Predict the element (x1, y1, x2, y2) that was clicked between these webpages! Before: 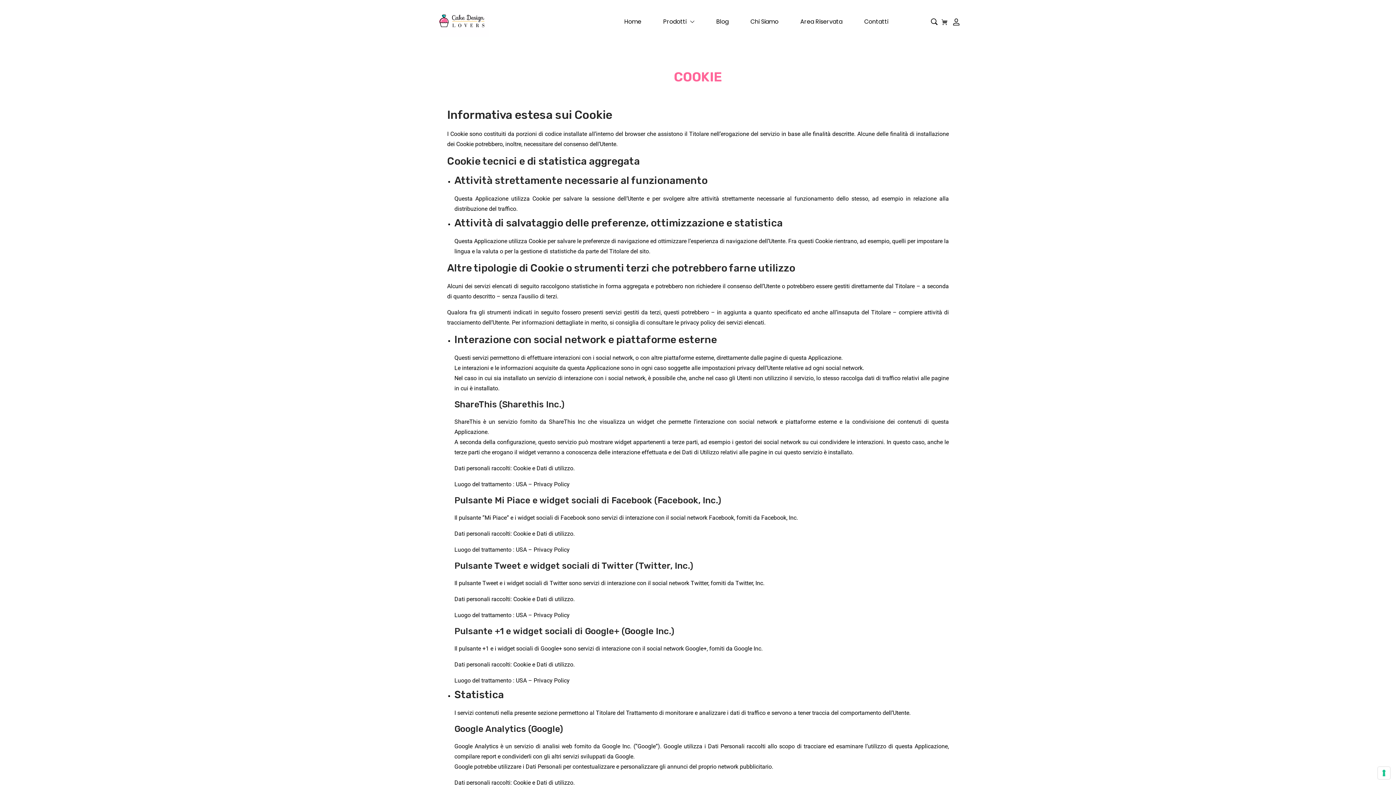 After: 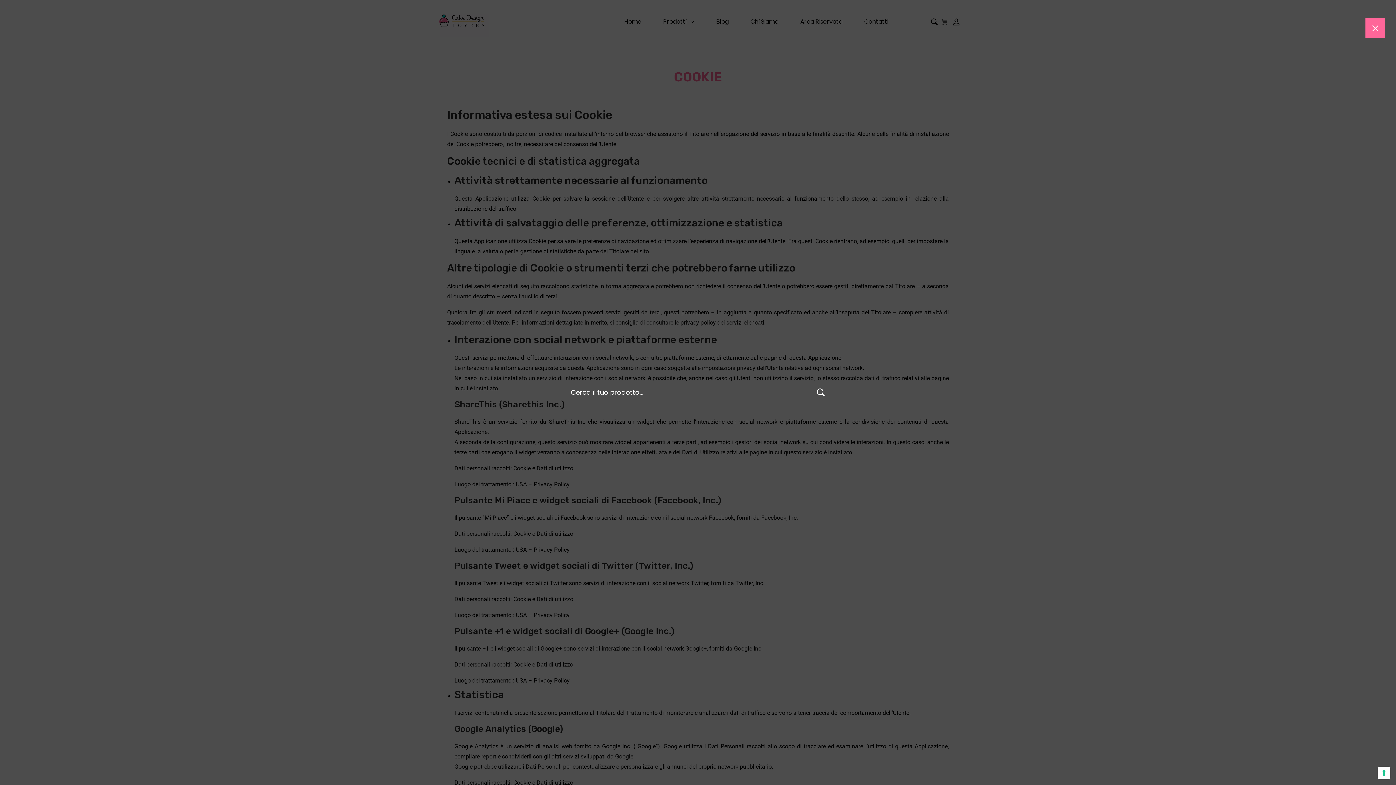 Action: bbox: (930, 18, 938, 25) label: Cerca il tuo prodotto…